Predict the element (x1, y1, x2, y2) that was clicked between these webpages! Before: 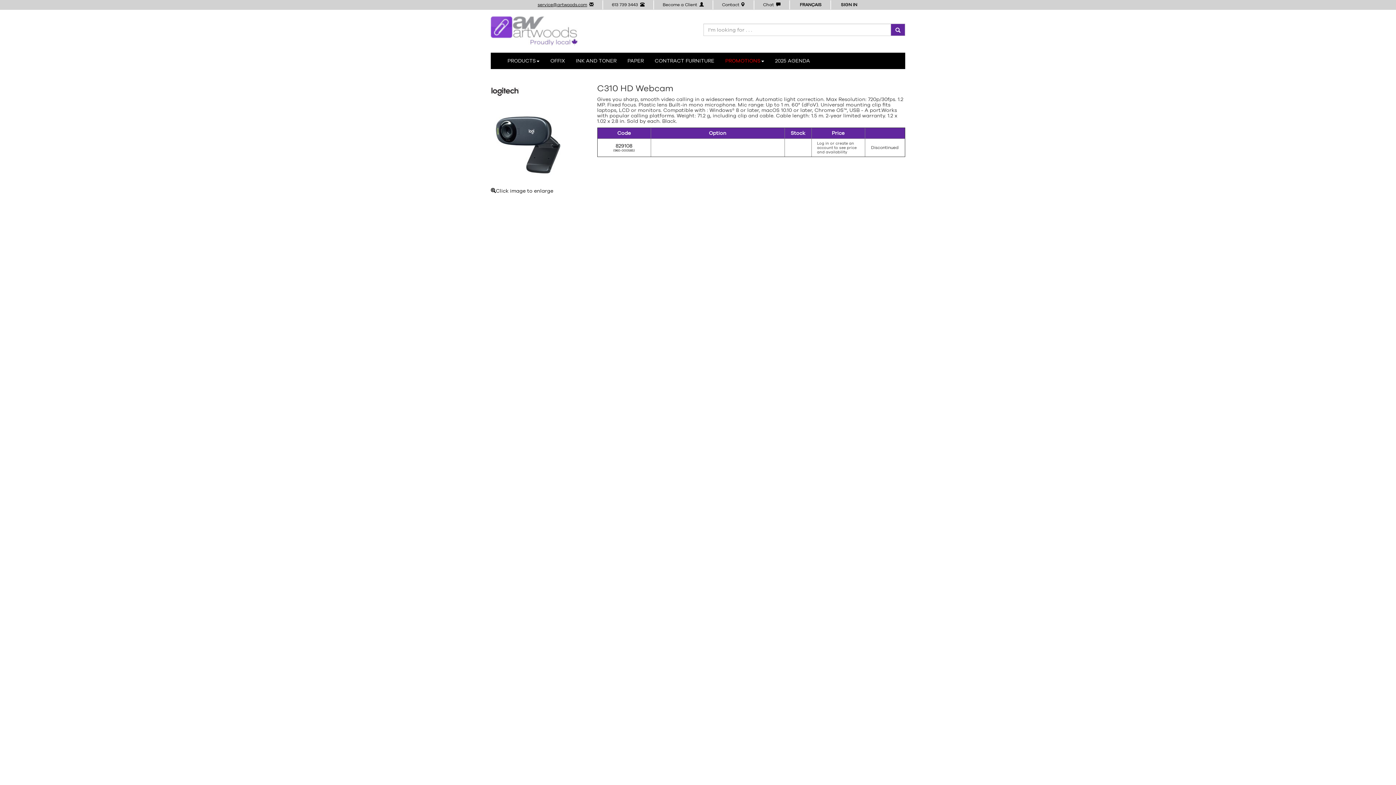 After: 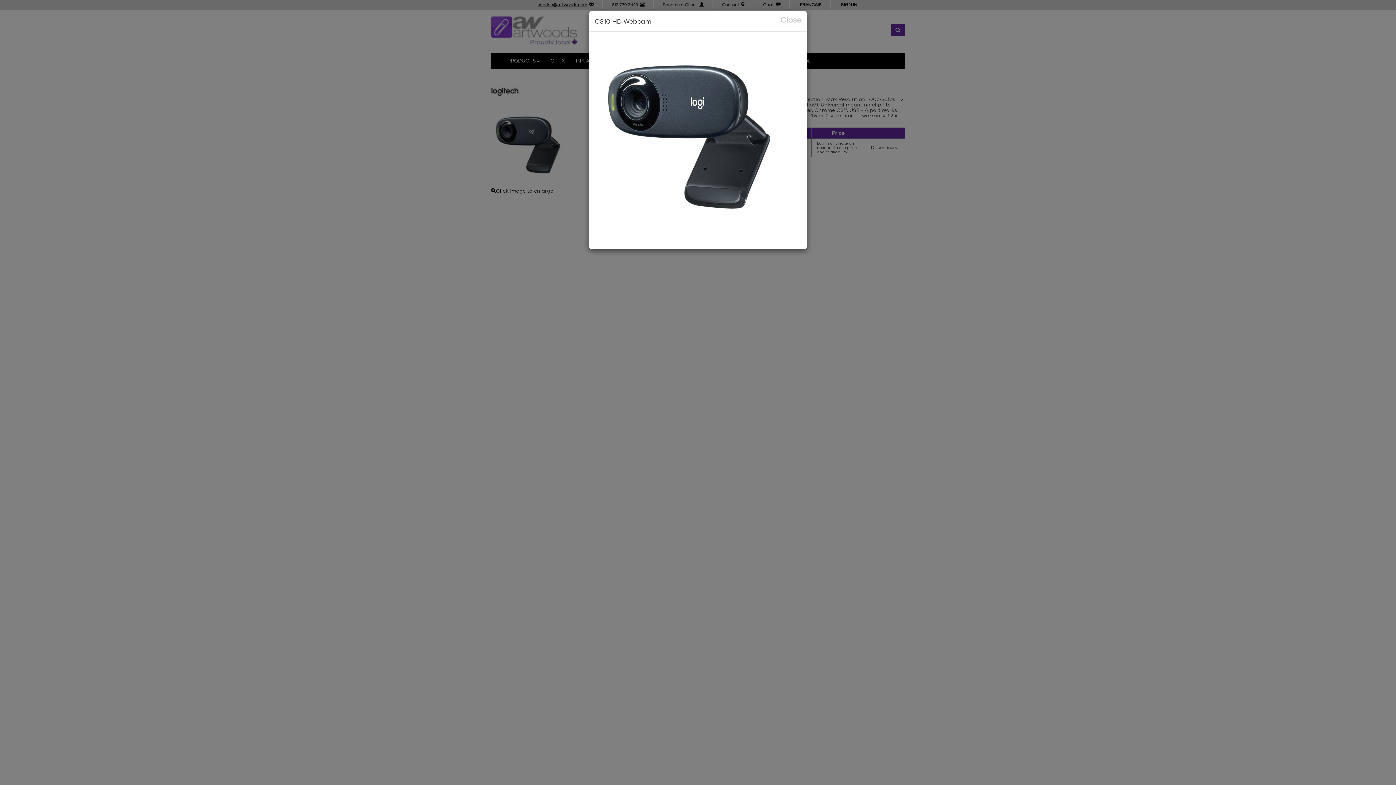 Action: label: Click image to enlarge bbox: (490, 105, 586, 193)